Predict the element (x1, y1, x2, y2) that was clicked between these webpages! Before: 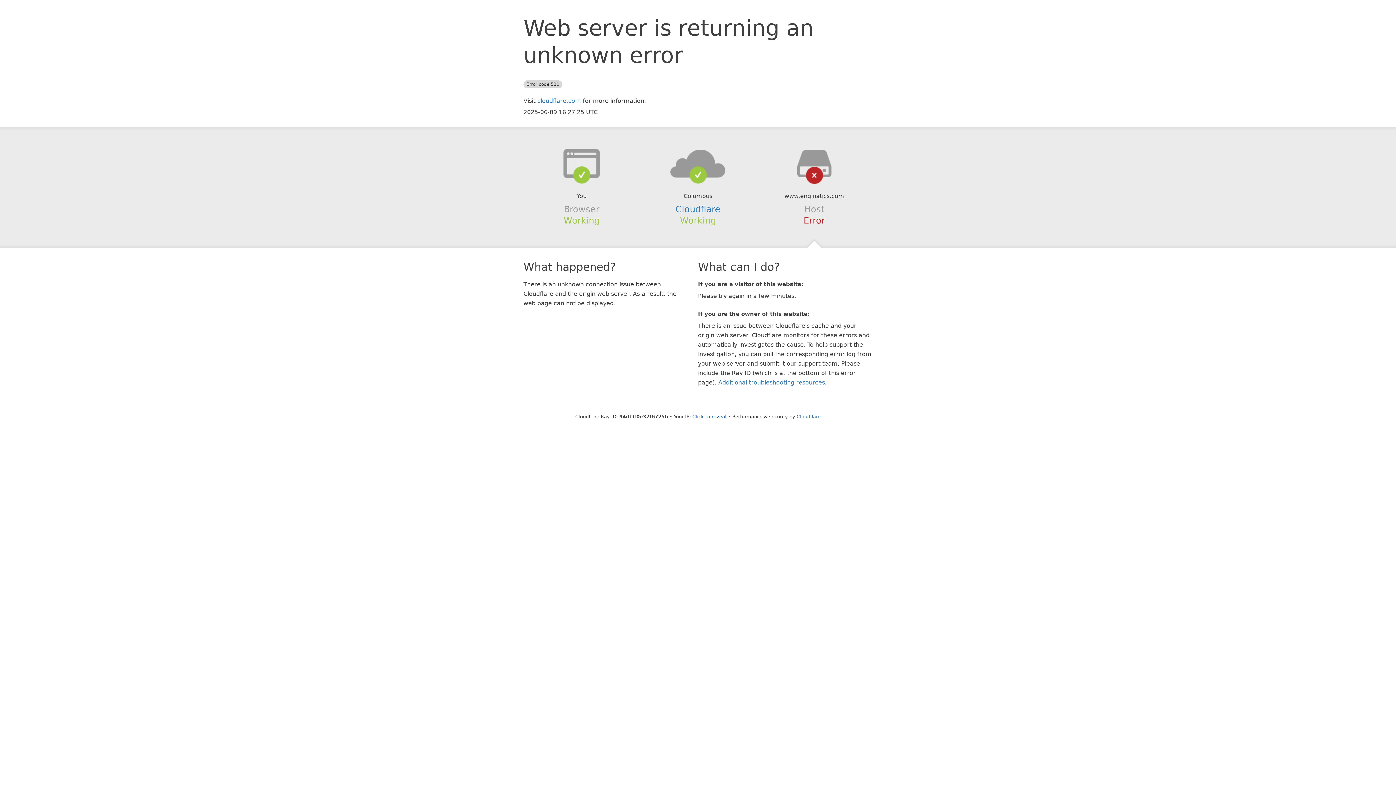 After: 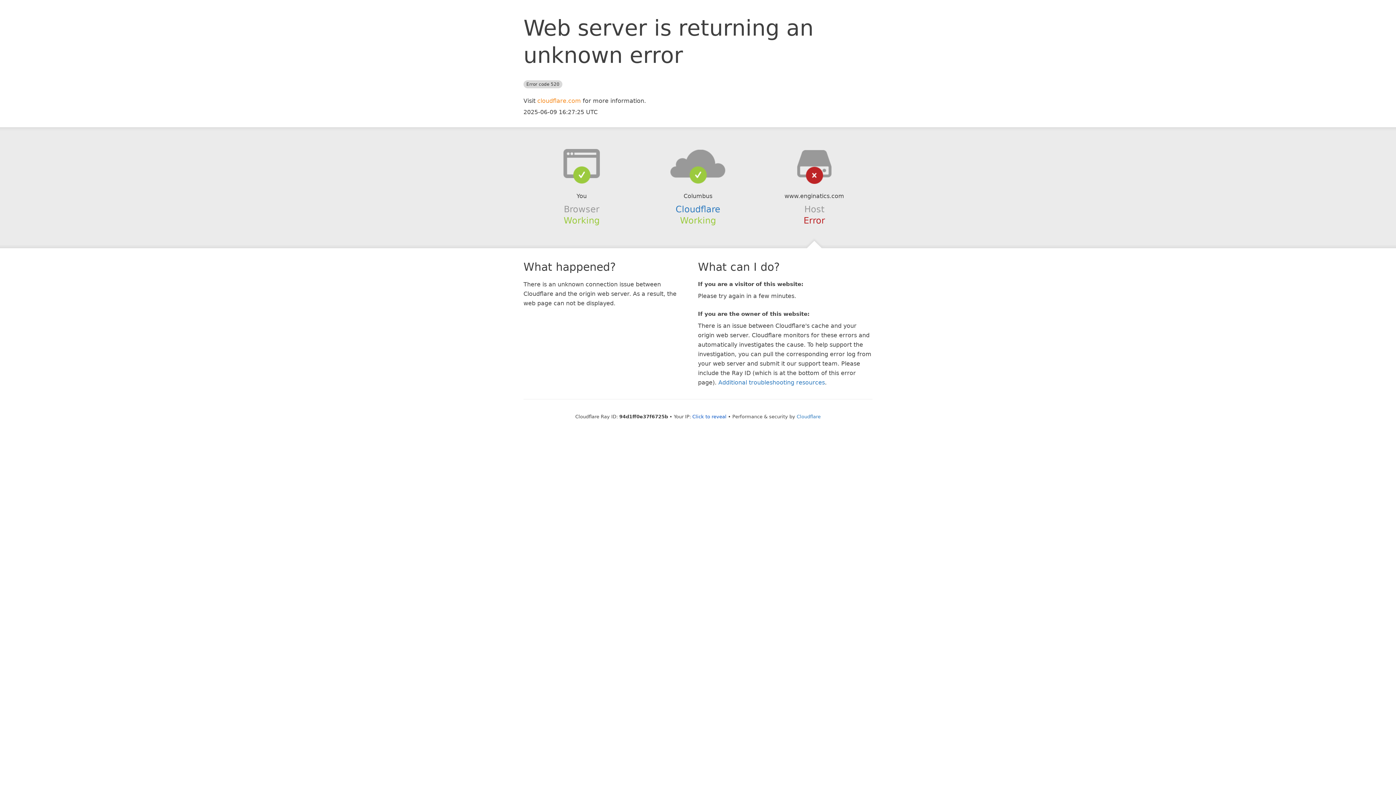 Action: bbox: (537, 97, 581, 104) label: cloudflare.com